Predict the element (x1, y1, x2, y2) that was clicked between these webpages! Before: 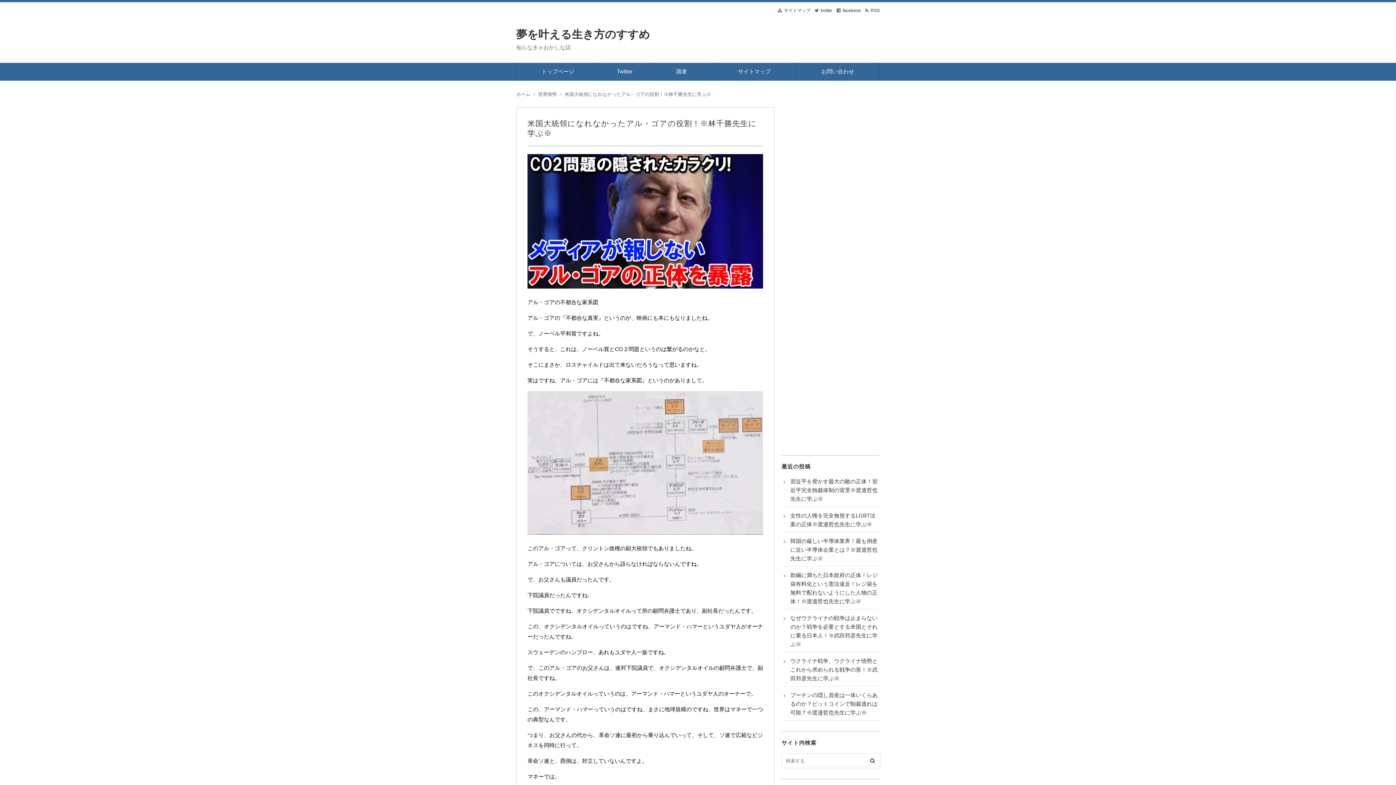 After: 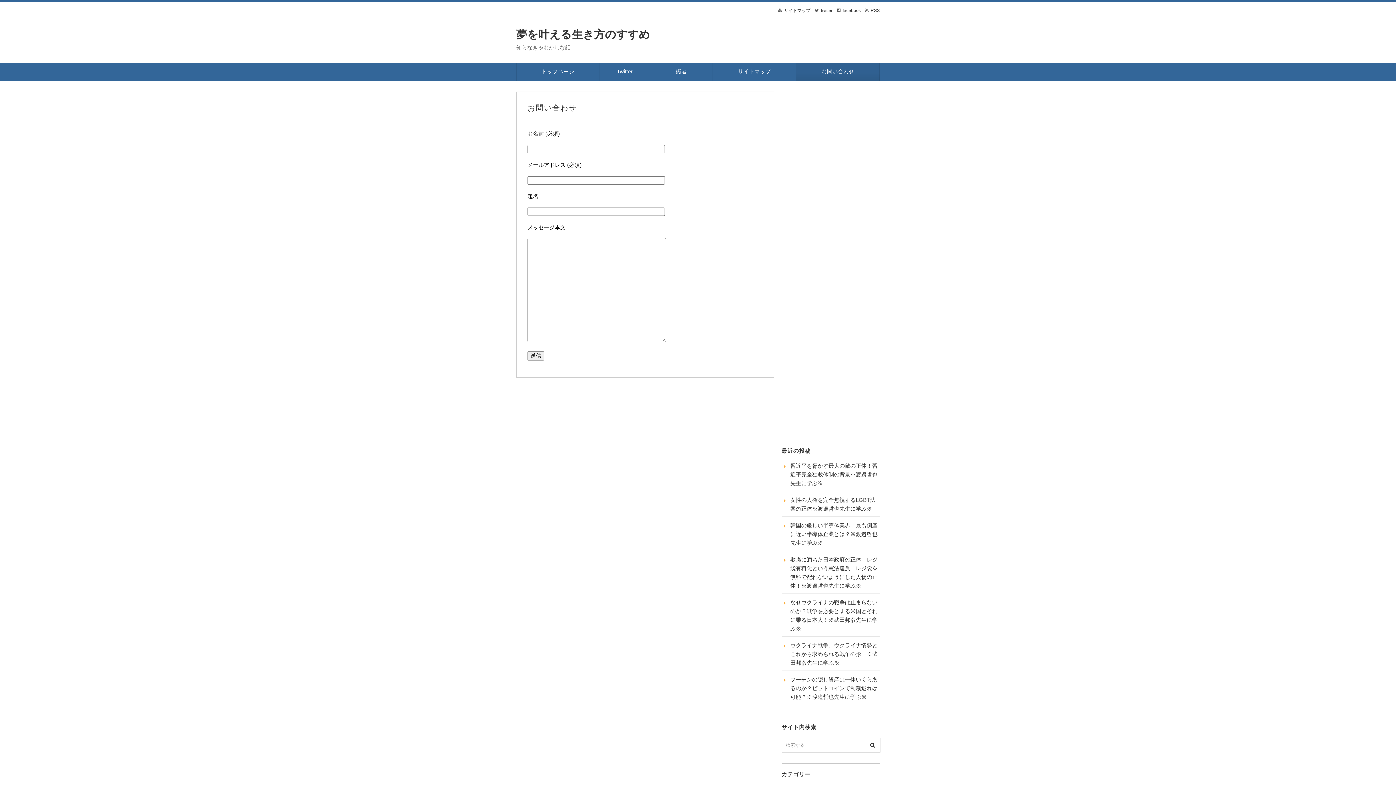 Action: label: お問い合わせ bbox: (801, 68, 874, 75)